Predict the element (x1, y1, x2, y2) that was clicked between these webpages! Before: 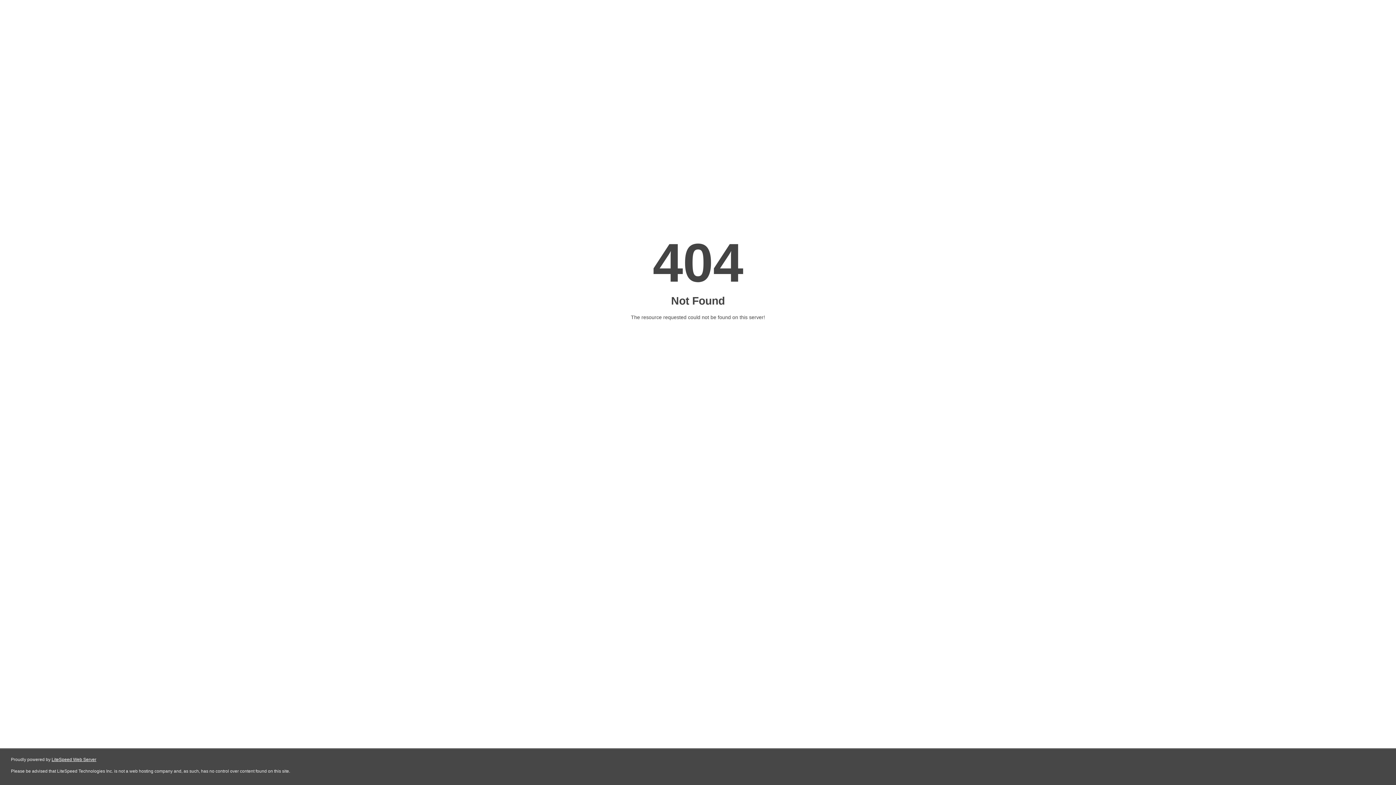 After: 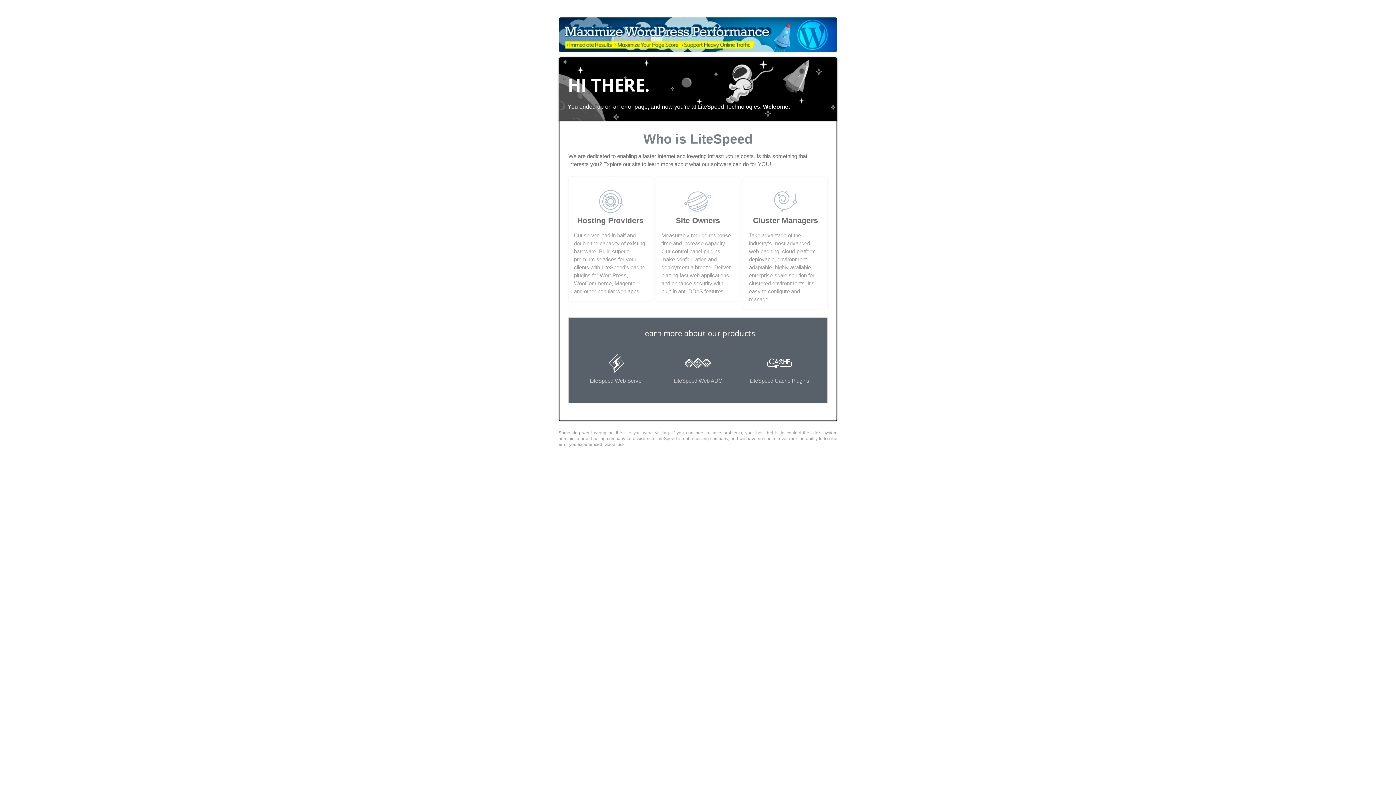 Action: bbox: (51, 757, 96, 762) label: LiteSpeed Web Server